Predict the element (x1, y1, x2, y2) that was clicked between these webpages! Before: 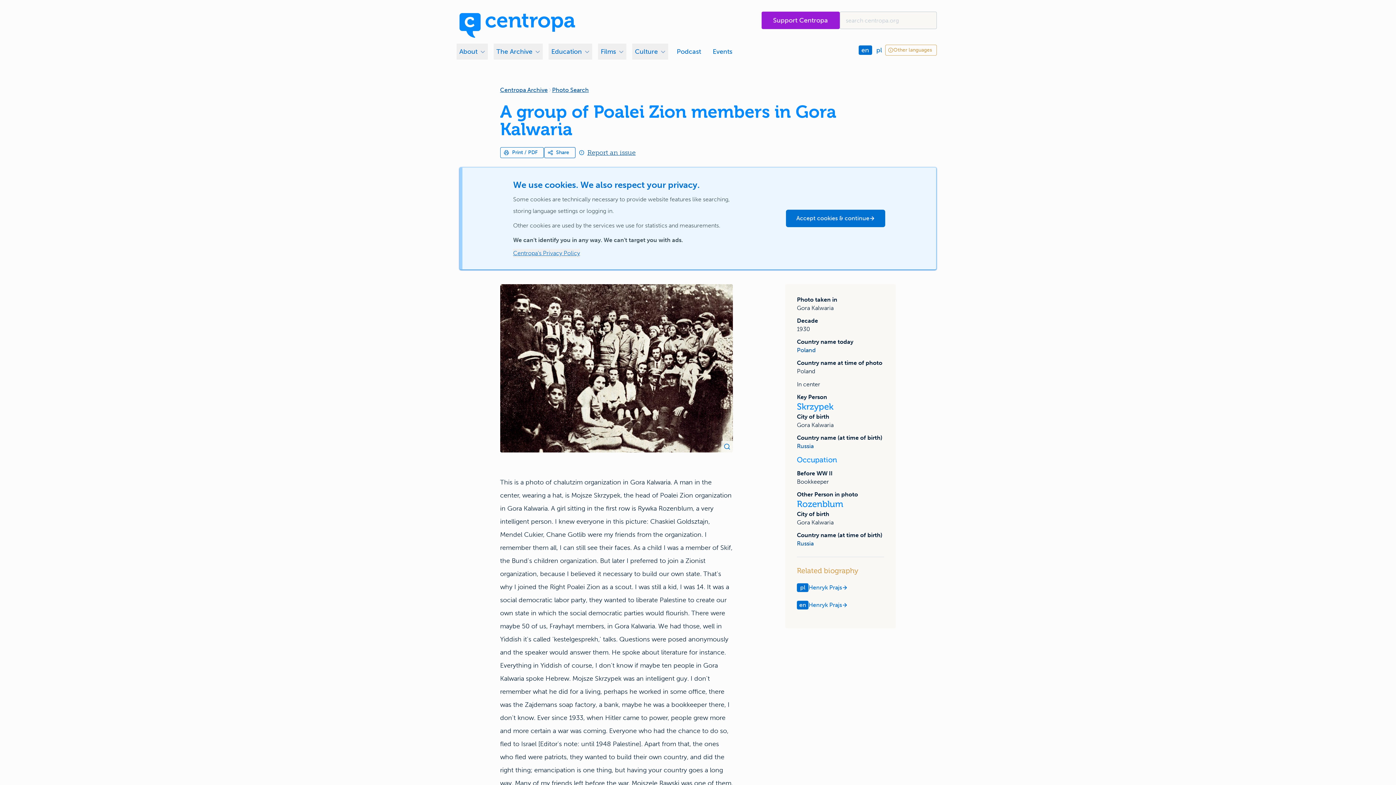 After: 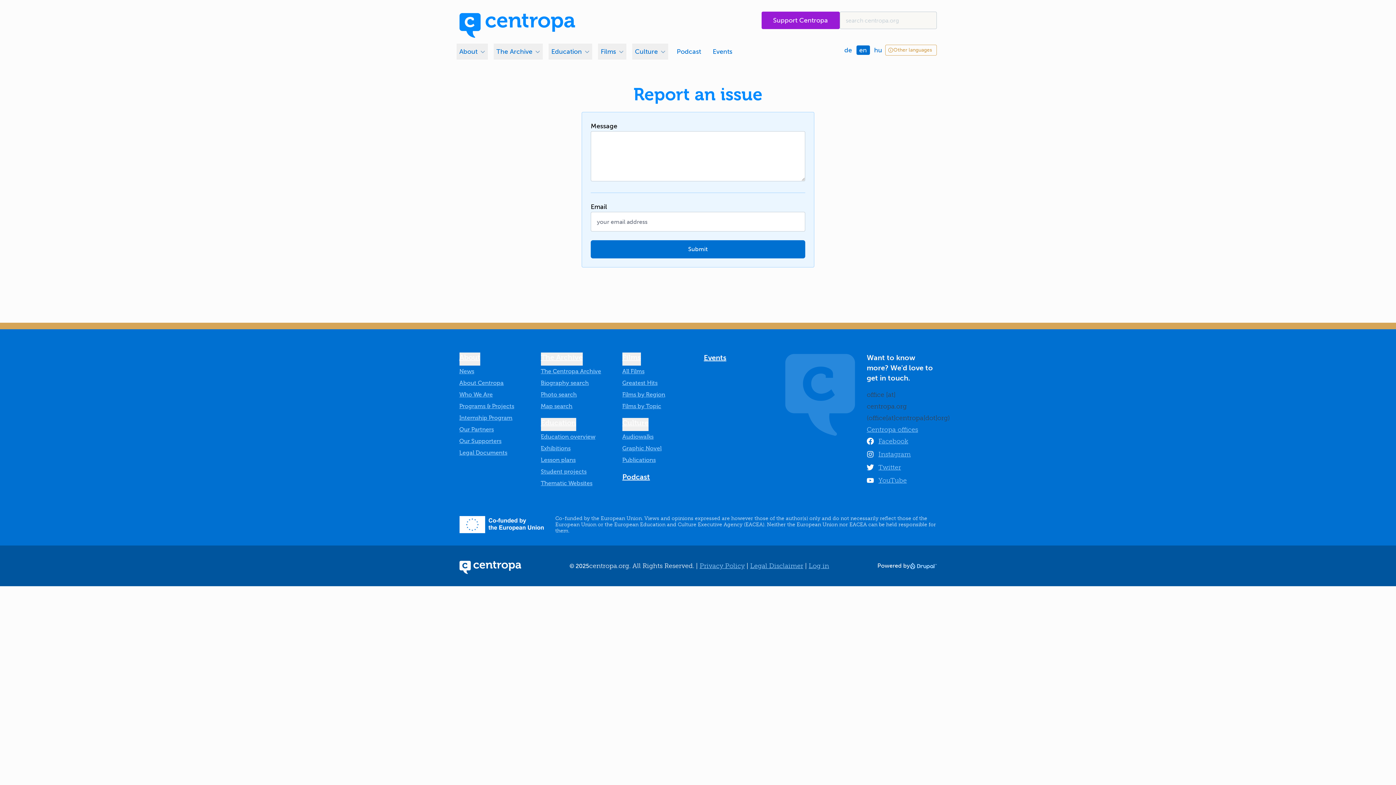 Action: label: Report an issue bbox: (575, 148, 635, 156)